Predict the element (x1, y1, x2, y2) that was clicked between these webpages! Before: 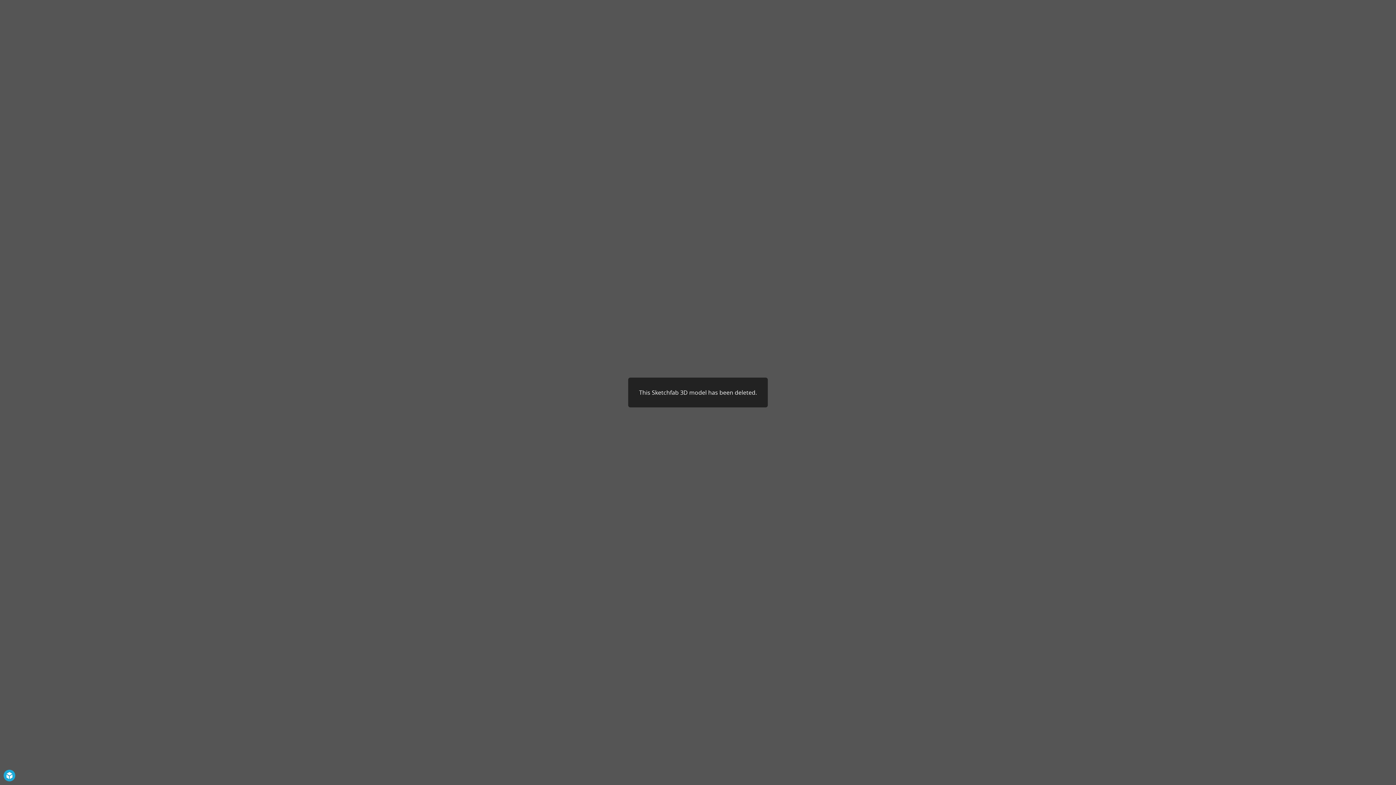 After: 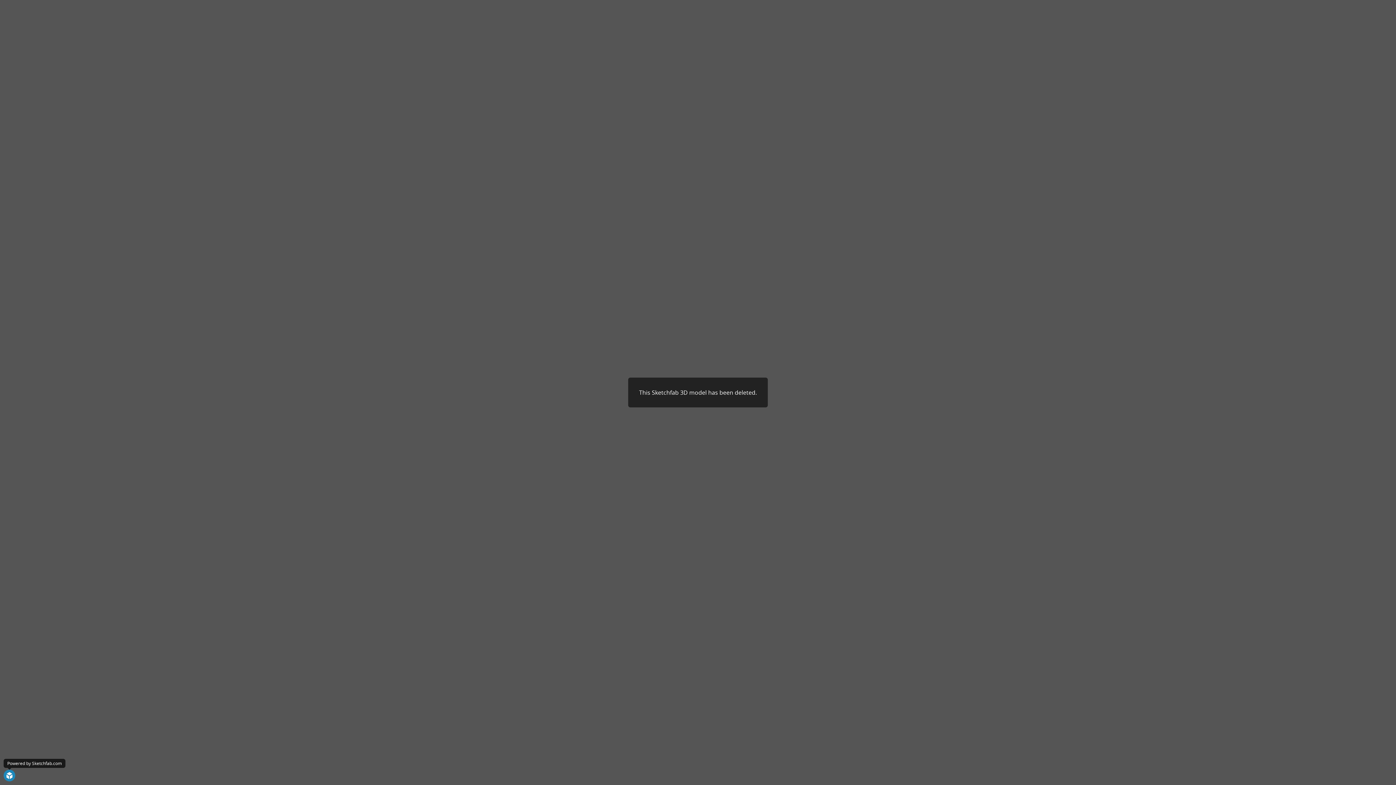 Action: bbox: (3, 770, 15, 781)